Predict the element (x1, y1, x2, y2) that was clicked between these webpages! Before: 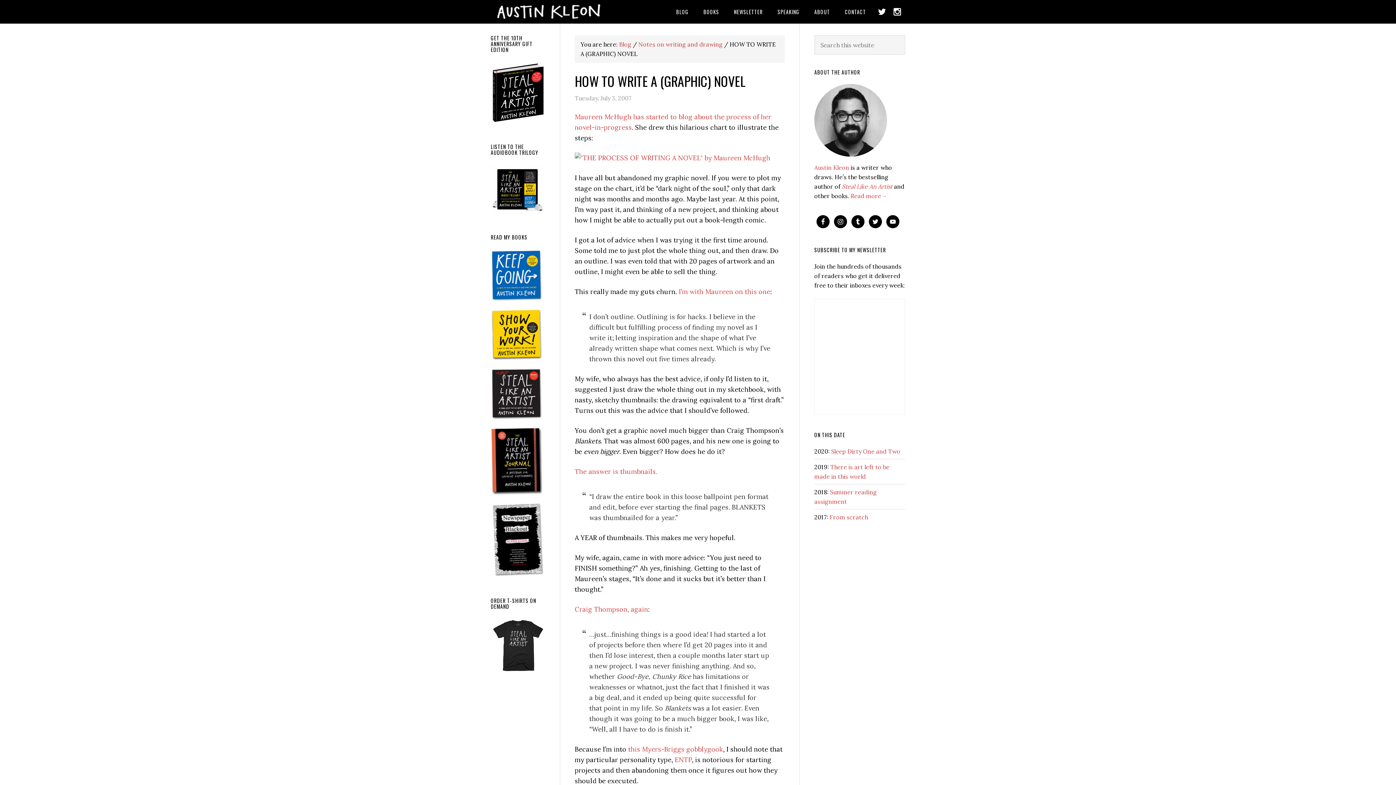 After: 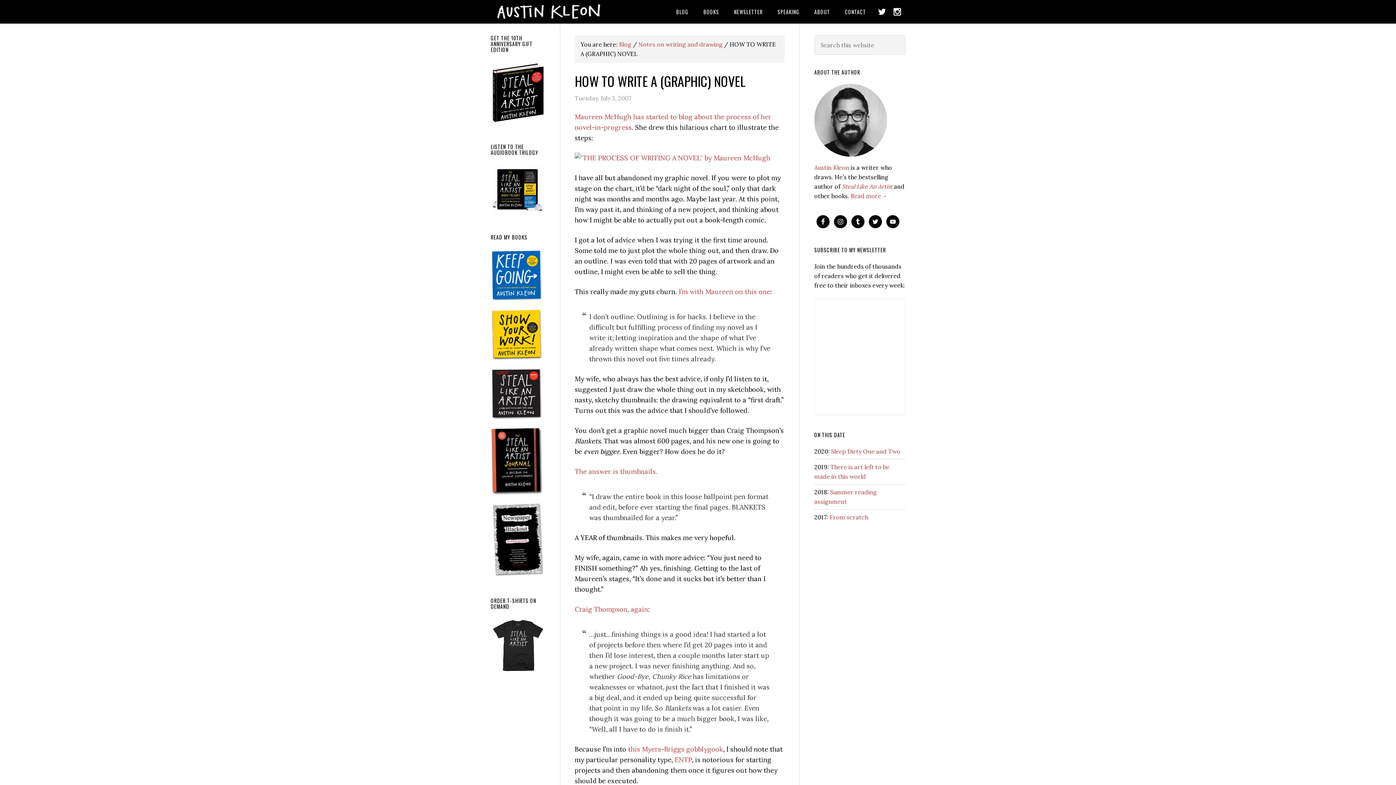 Action: bbox: (490, 211, 545, 219)